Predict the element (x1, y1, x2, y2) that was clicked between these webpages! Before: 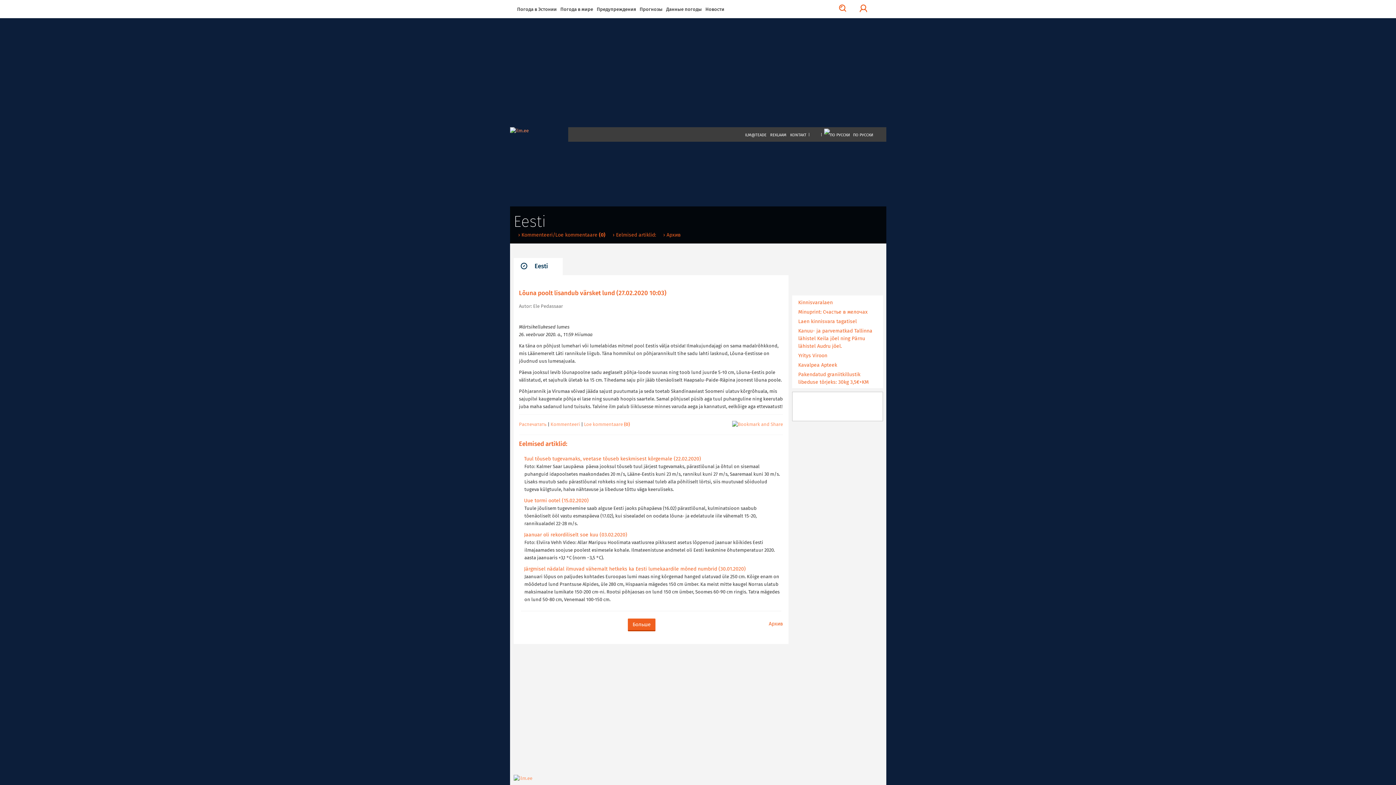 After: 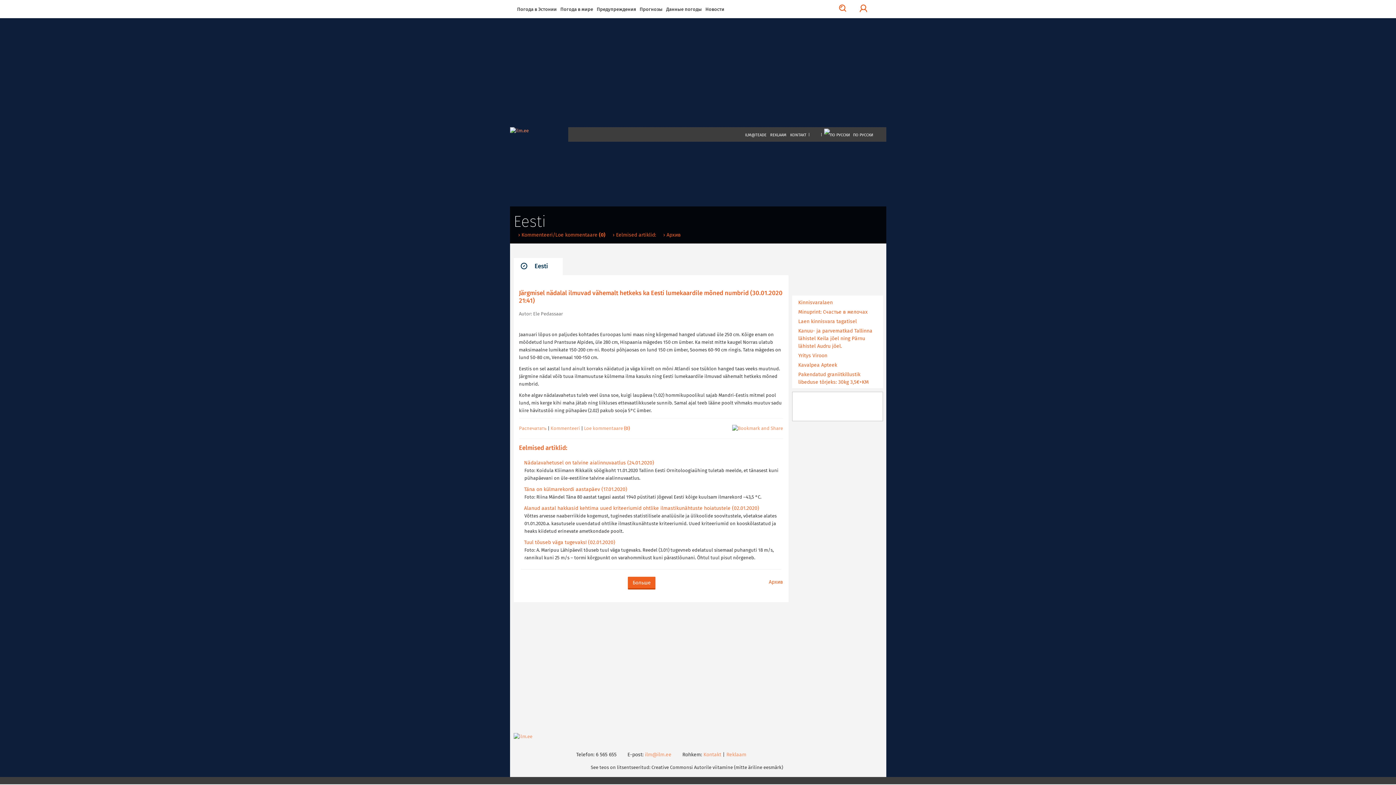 Action: bbox: (520, 565, 781, 573) label: Järgmisel nädalal ilmuvad vähemalt hetkeks ka Eesti lumekaardile mõned numbrid (30.01.2020)